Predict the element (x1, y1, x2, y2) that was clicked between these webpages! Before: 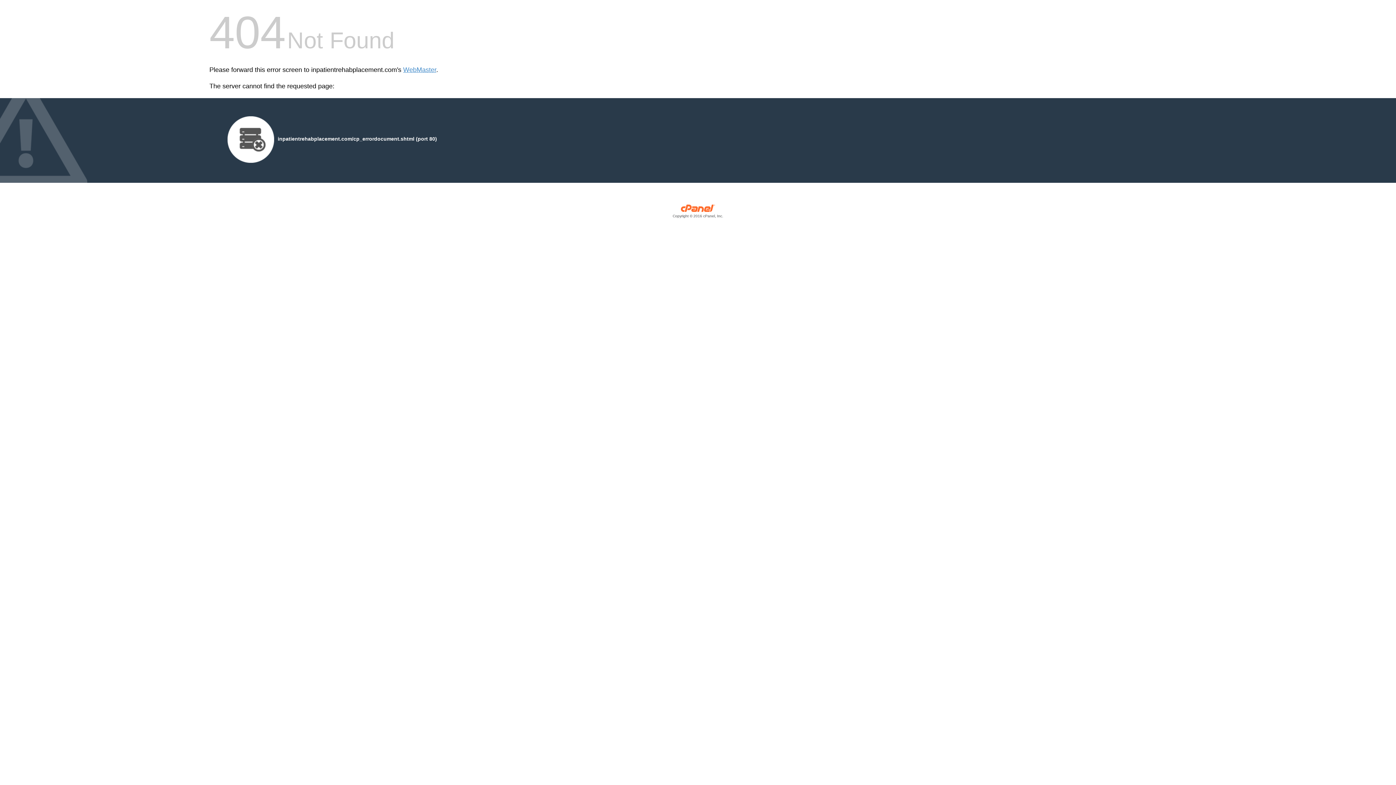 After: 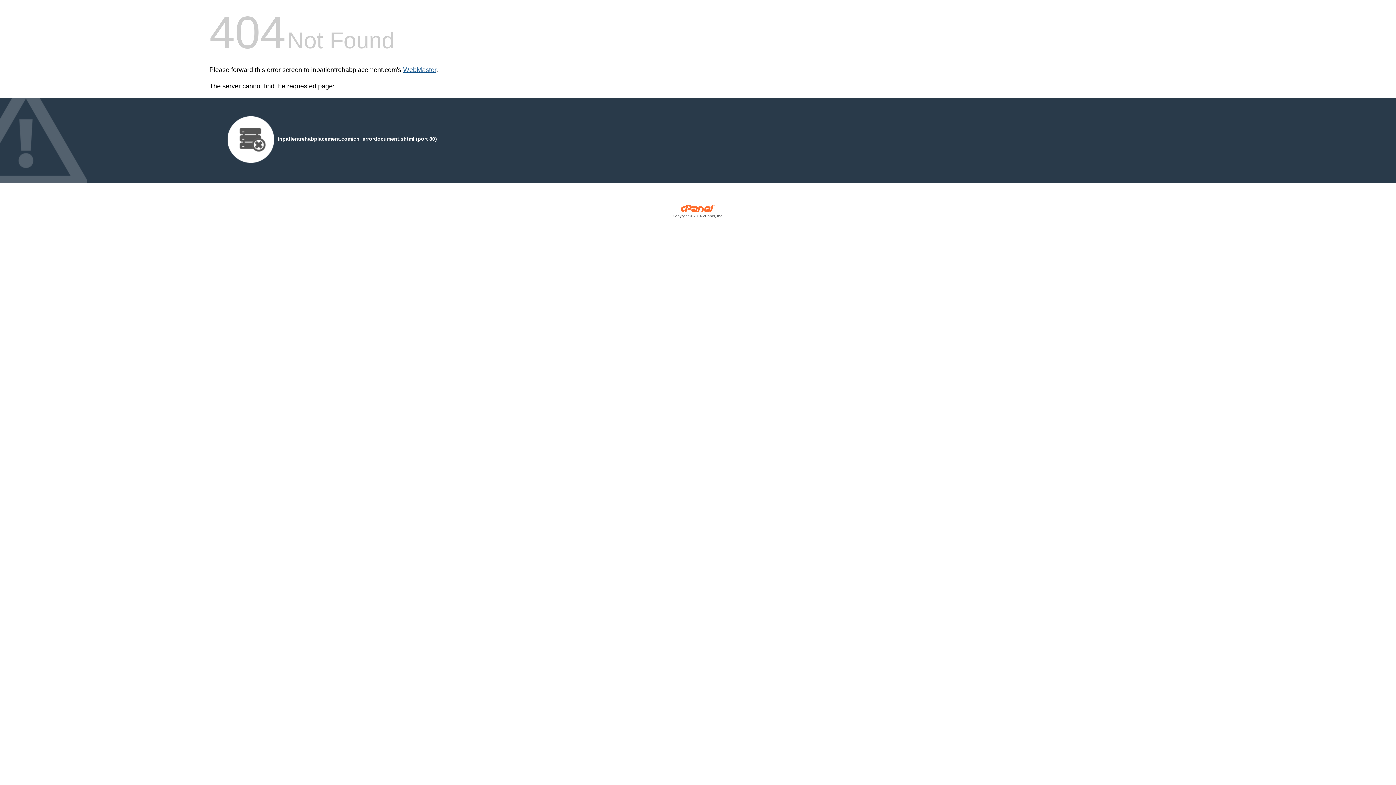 Action: label: WebMaster bbox: (403, 66, 436, 73)